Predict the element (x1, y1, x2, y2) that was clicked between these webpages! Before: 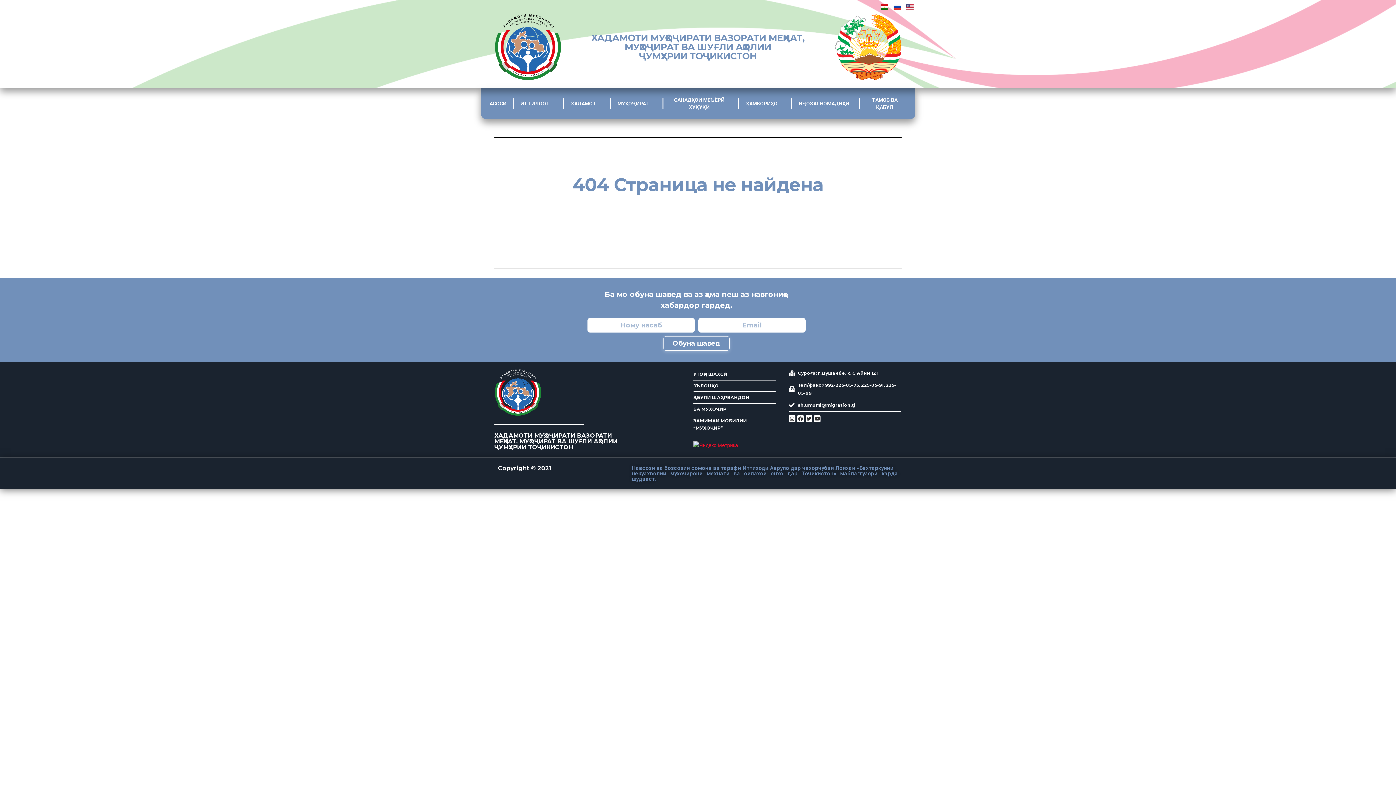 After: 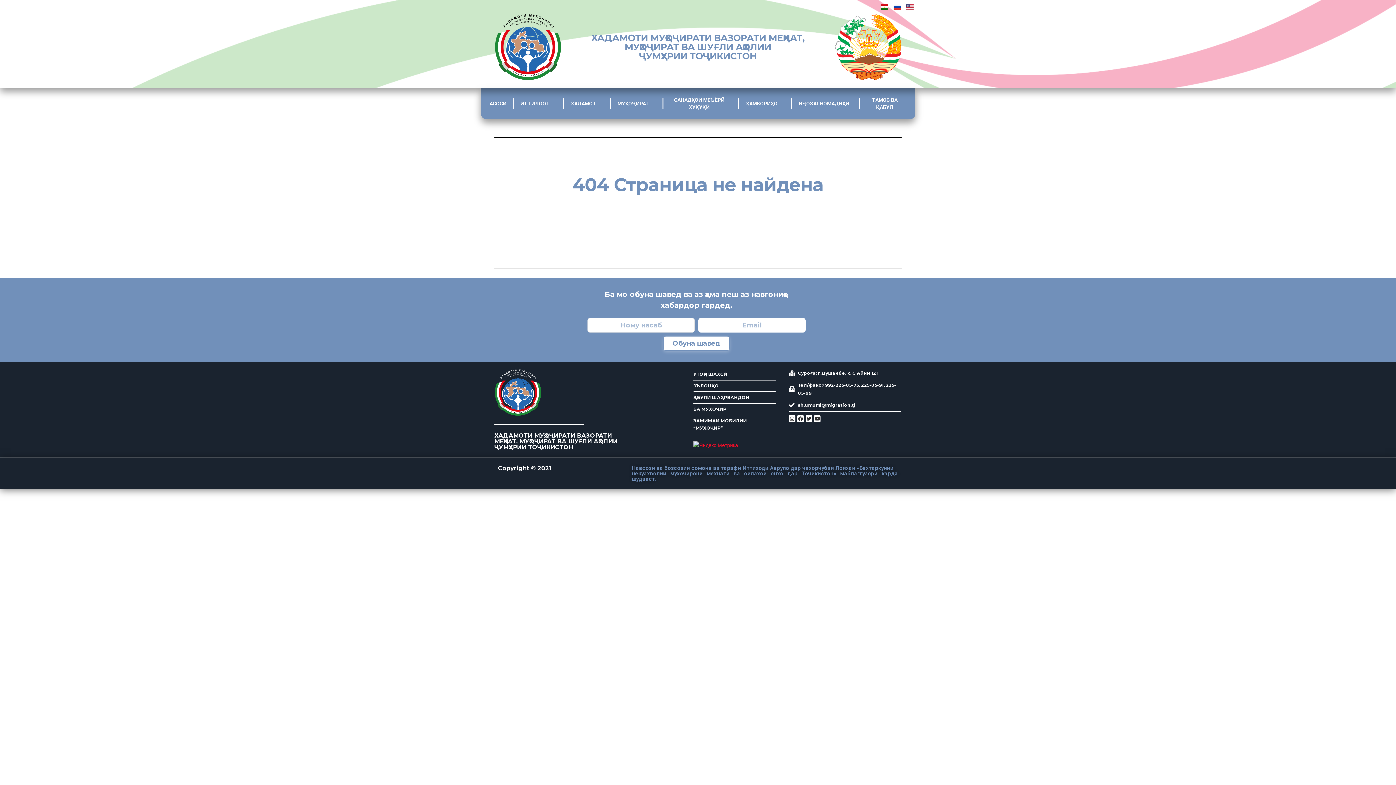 Action: label: Обуна шавед bbox: (663, 336, 729, 350)